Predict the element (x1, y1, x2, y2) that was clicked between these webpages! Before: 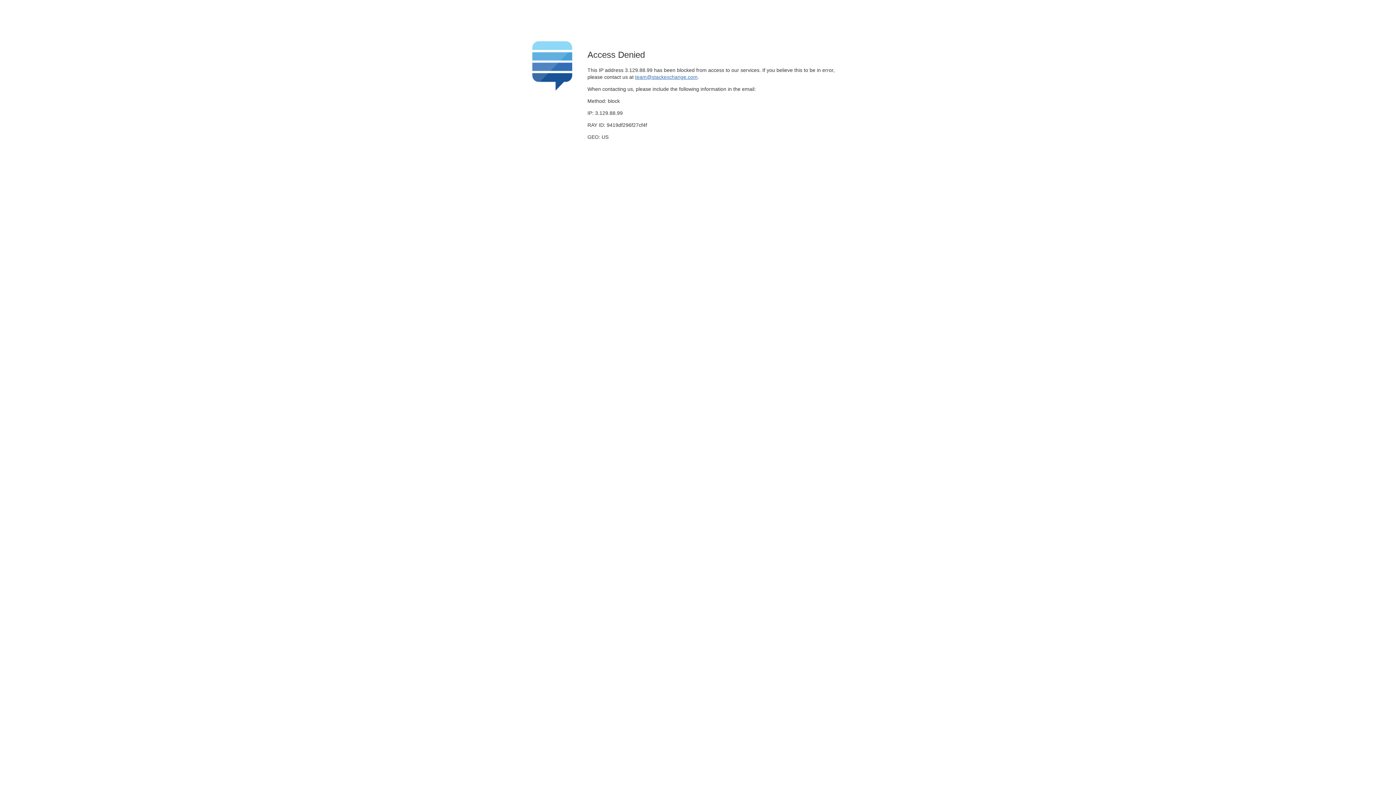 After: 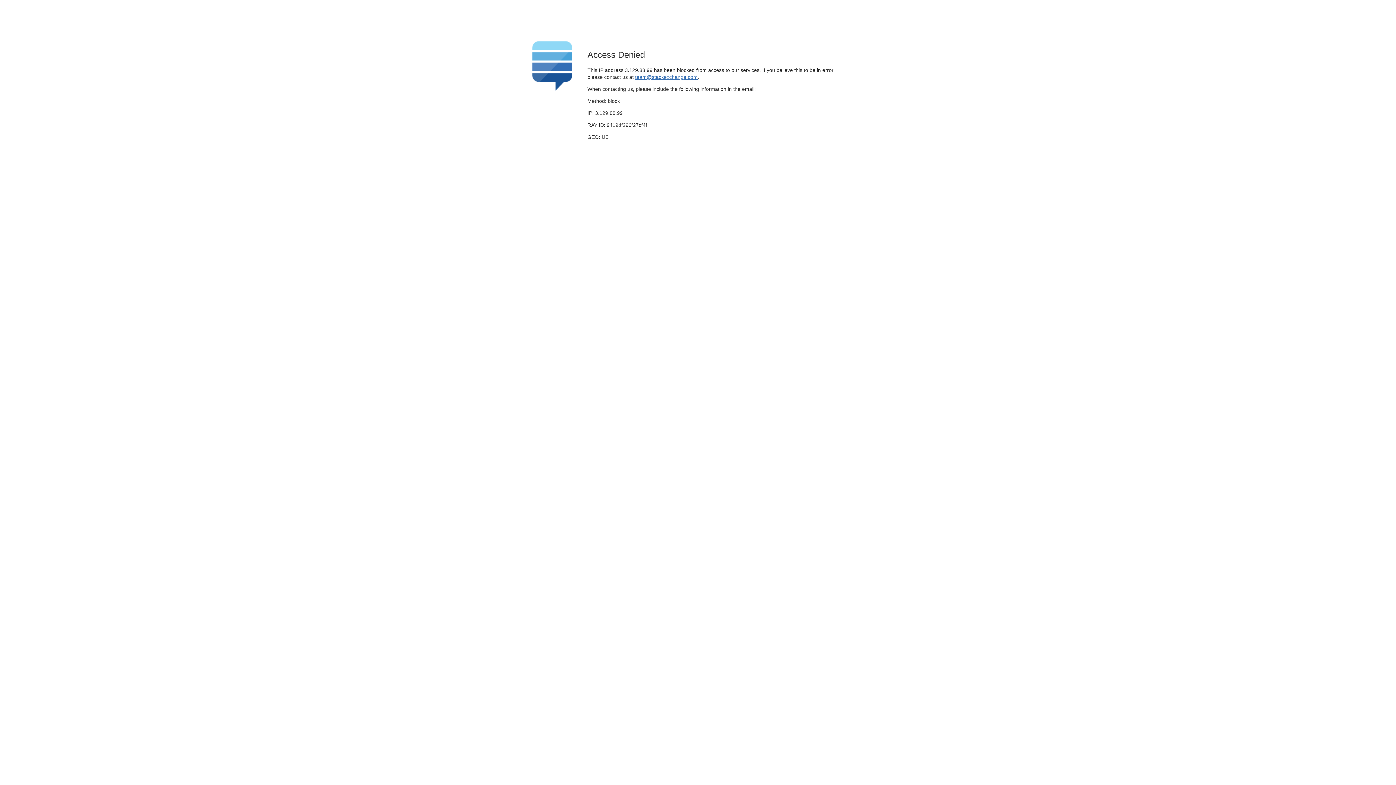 Action: label: team@stackexchange.com bbox: (635, 74, 697, 79)